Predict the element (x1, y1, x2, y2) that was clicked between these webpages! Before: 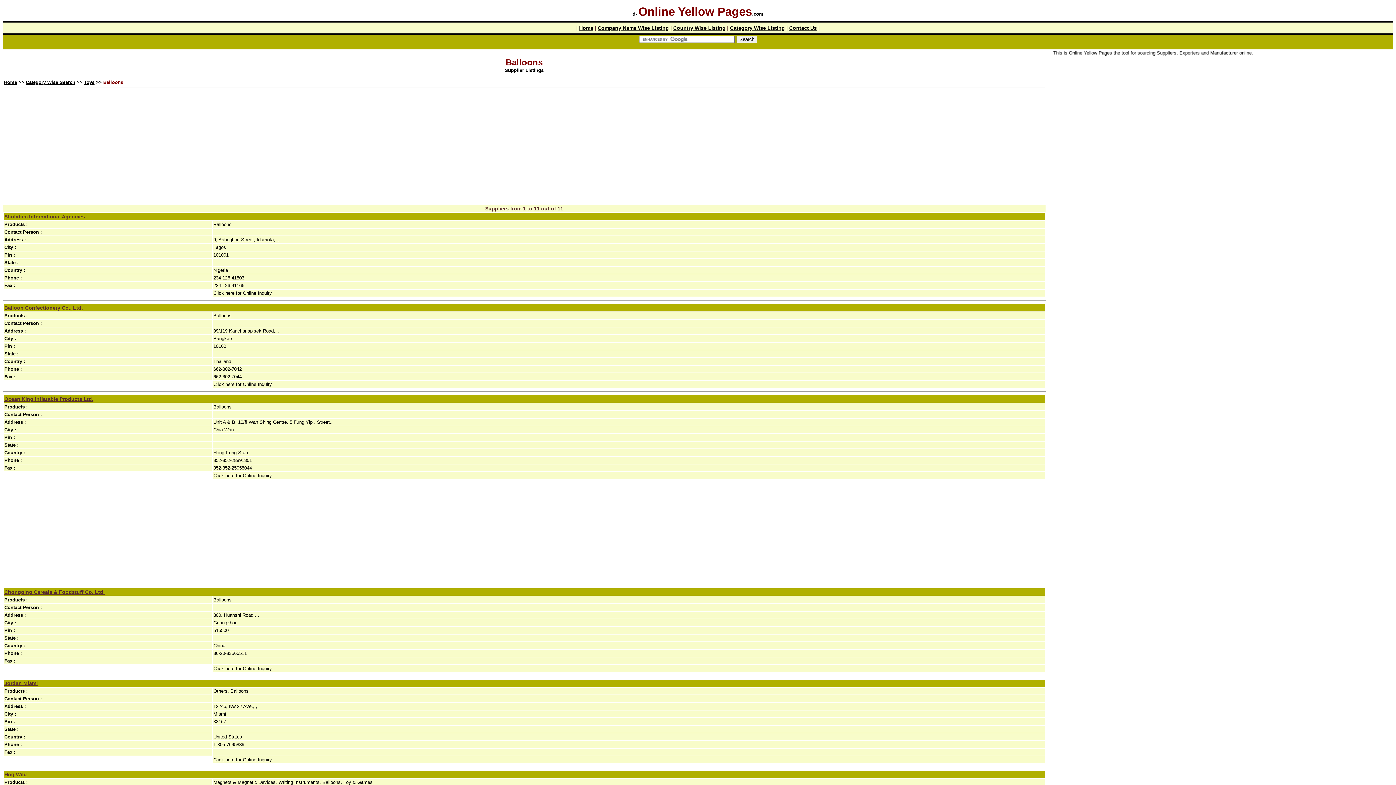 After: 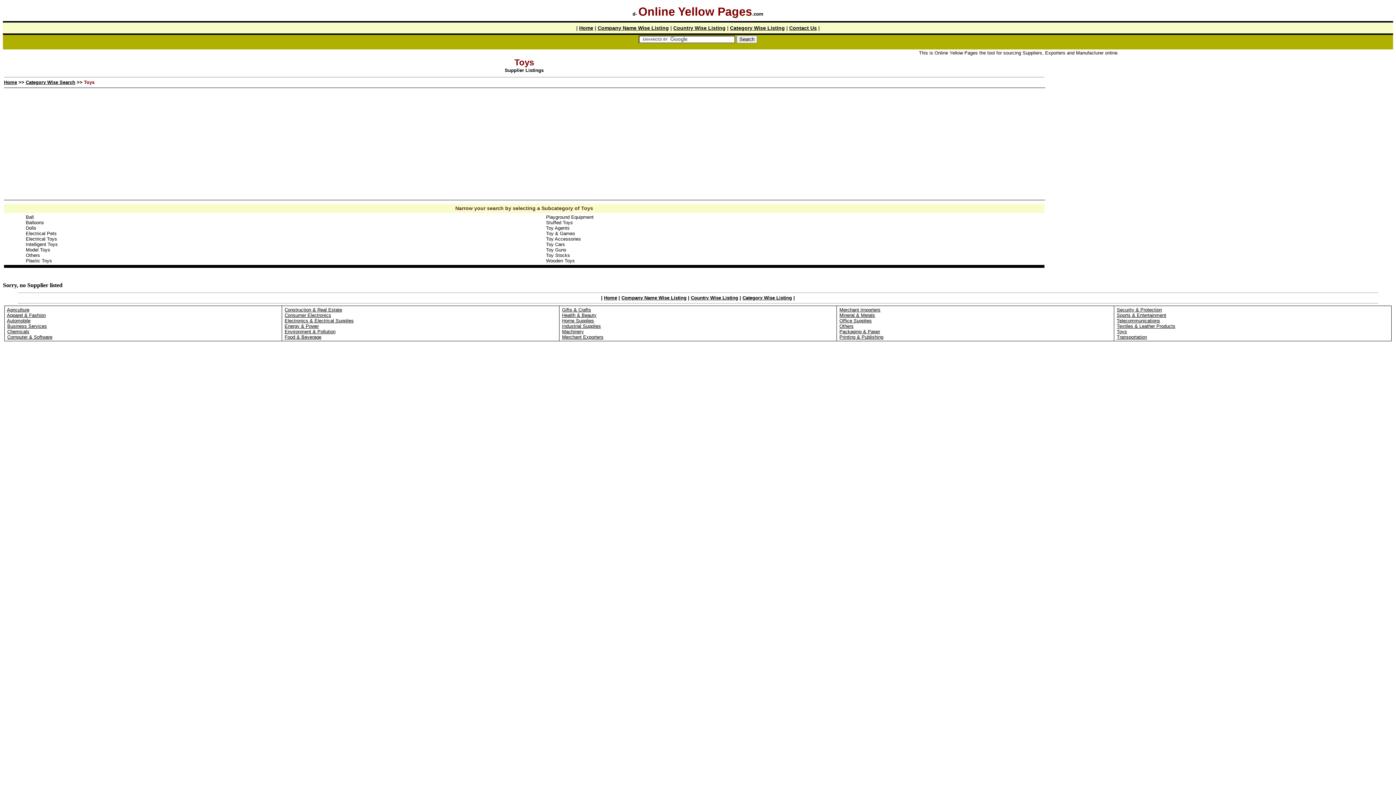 Action: label: Toys bbox: (84, 79, 94, 85)